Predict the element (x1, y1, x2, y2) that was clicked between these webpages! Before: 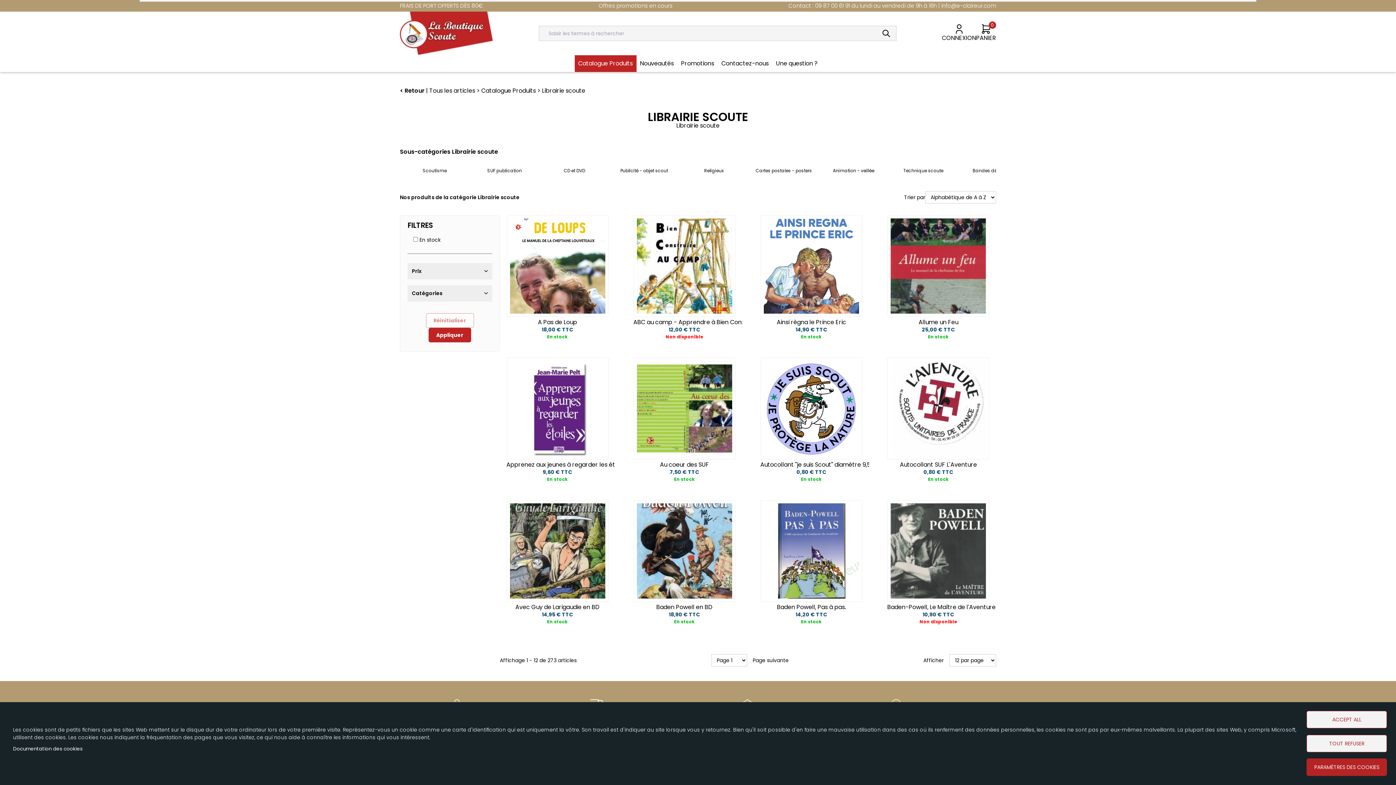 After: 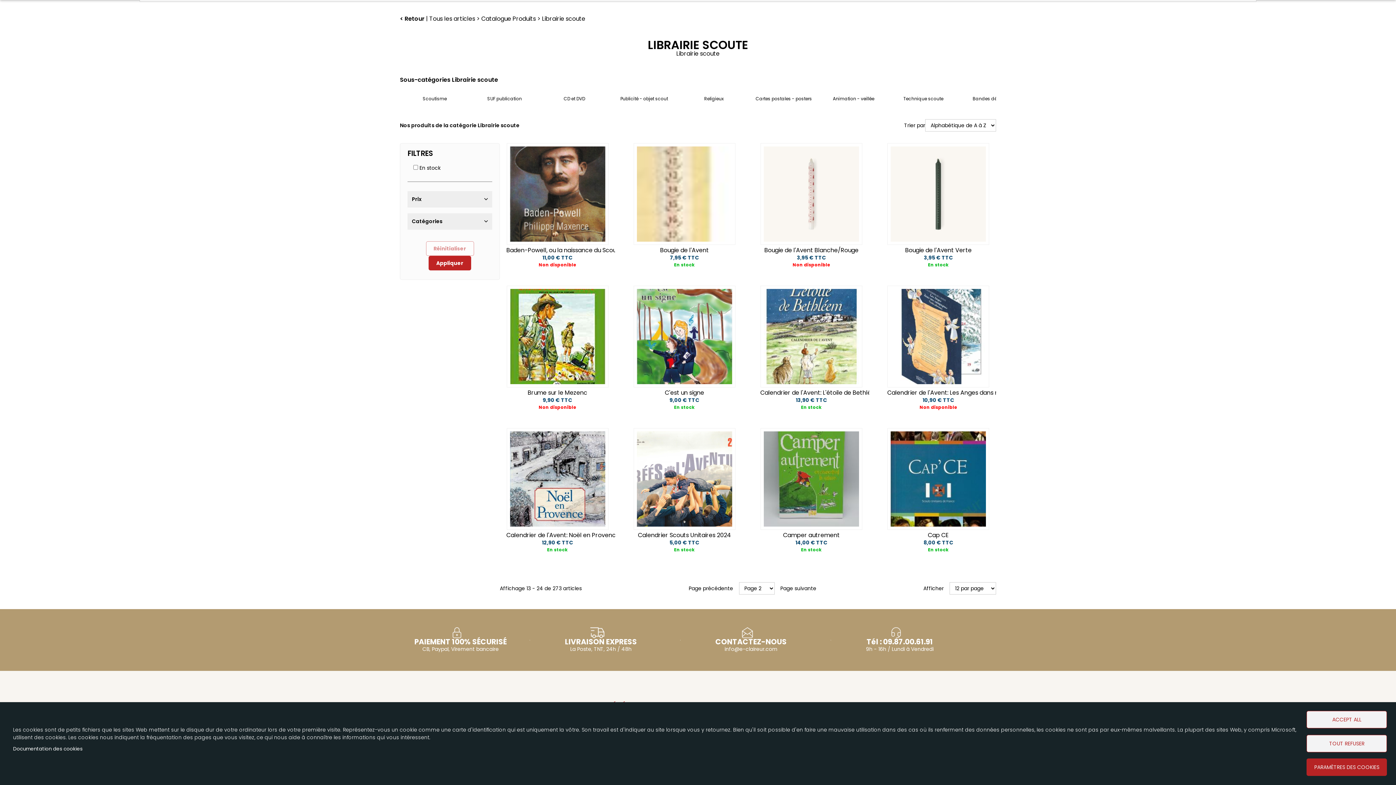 Action: label: Page suivante bbox: (747, 657, 788, 664)